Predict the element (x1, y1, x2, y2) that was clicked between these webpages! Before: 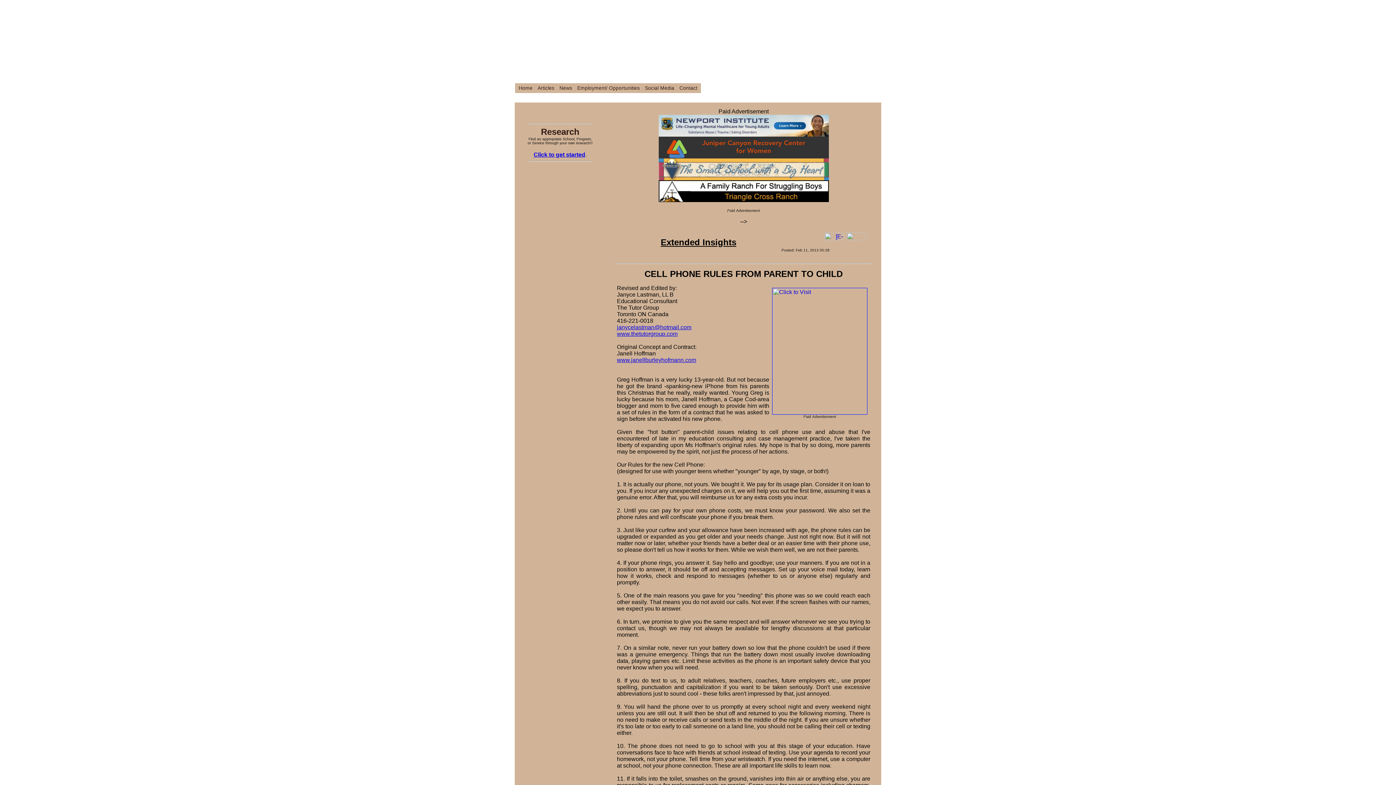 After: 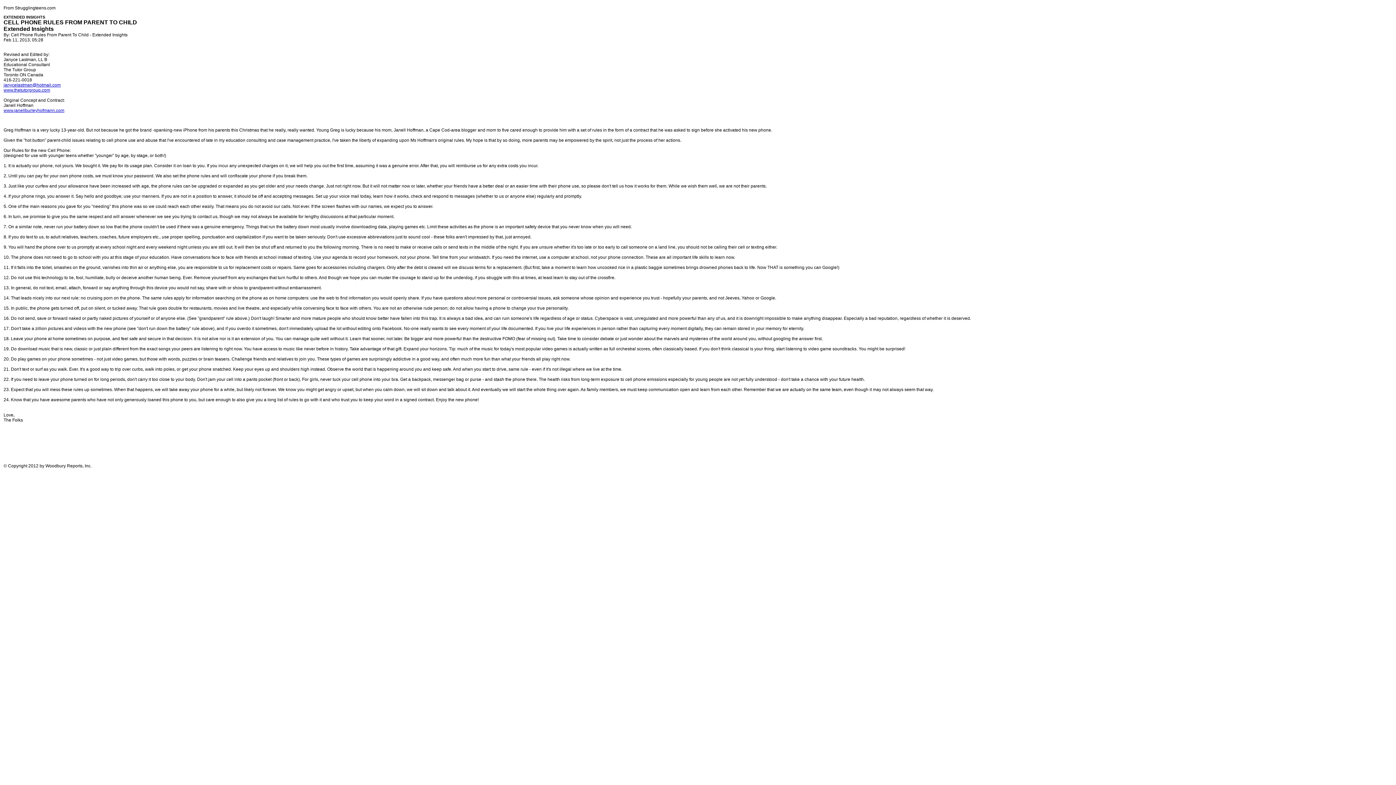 Action: bbox: (846, 235, 866, 241) label: 

